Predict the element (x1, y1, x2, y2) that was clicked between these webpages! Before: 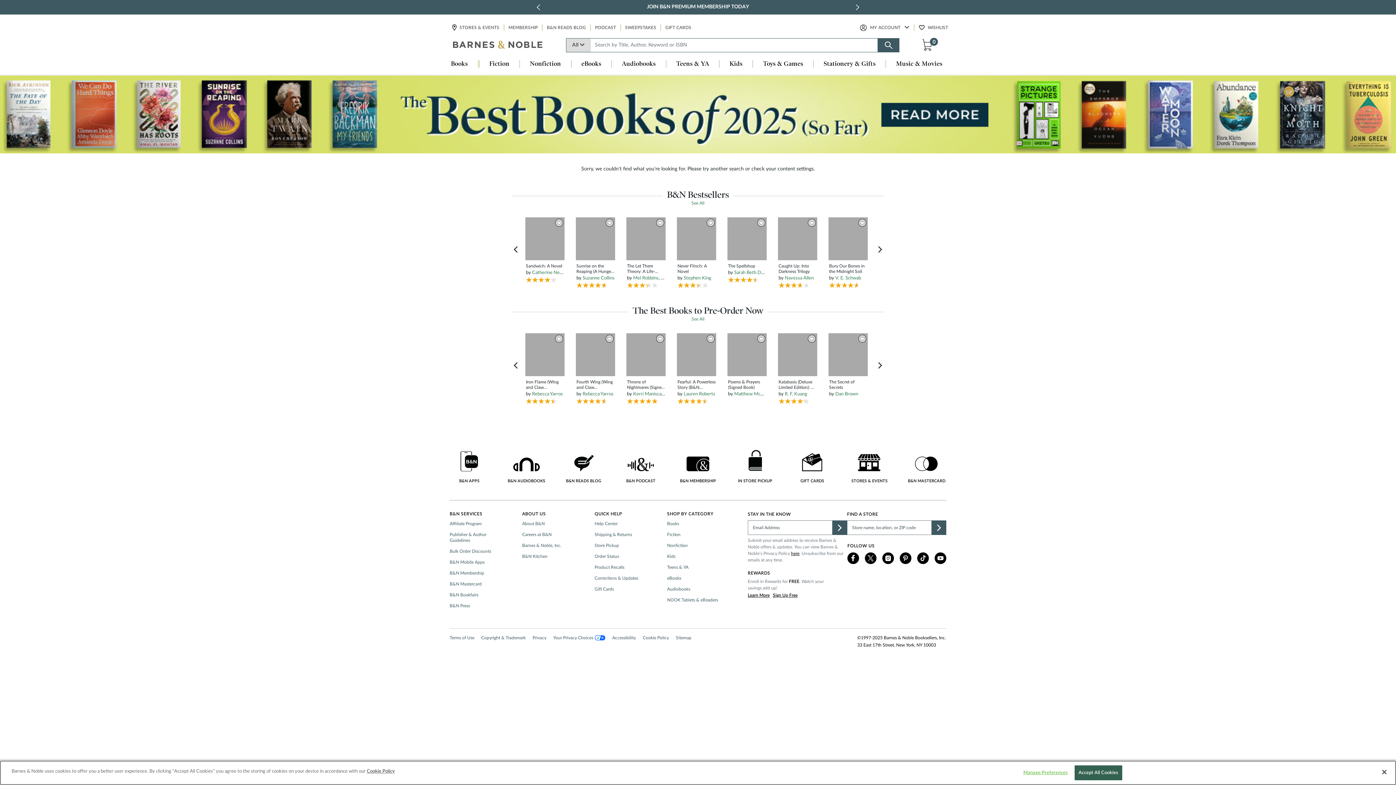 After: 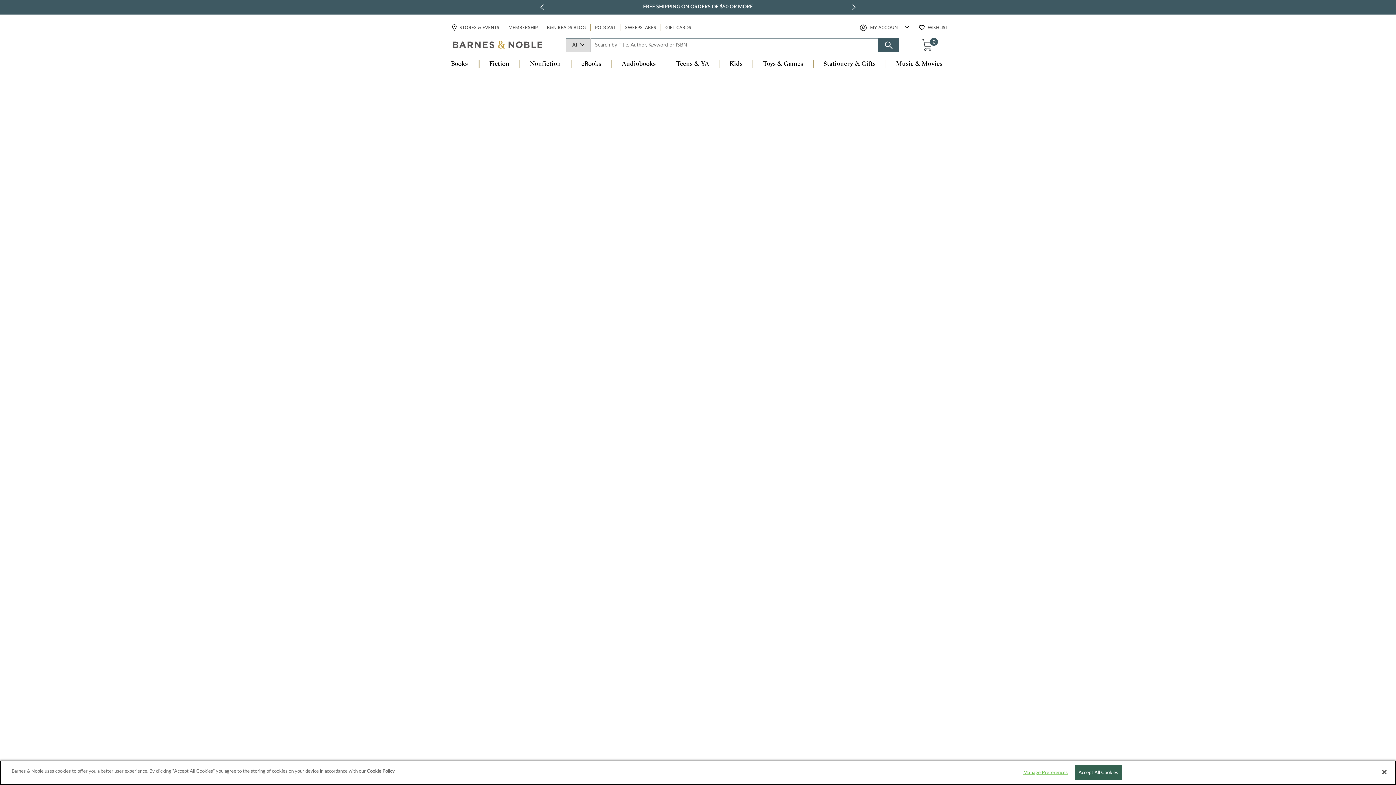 Action: label: Gift Cards bbox: (594, 586, 616, 592)